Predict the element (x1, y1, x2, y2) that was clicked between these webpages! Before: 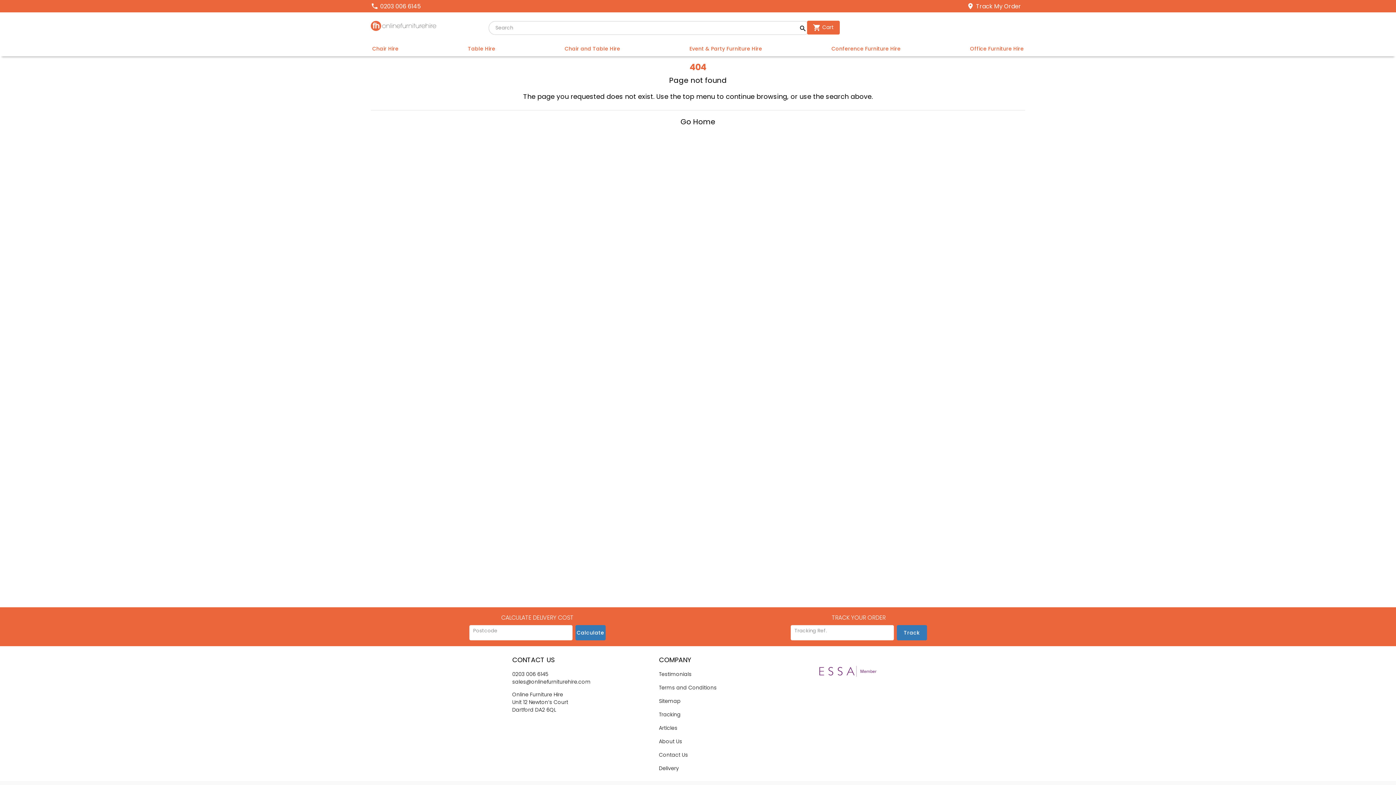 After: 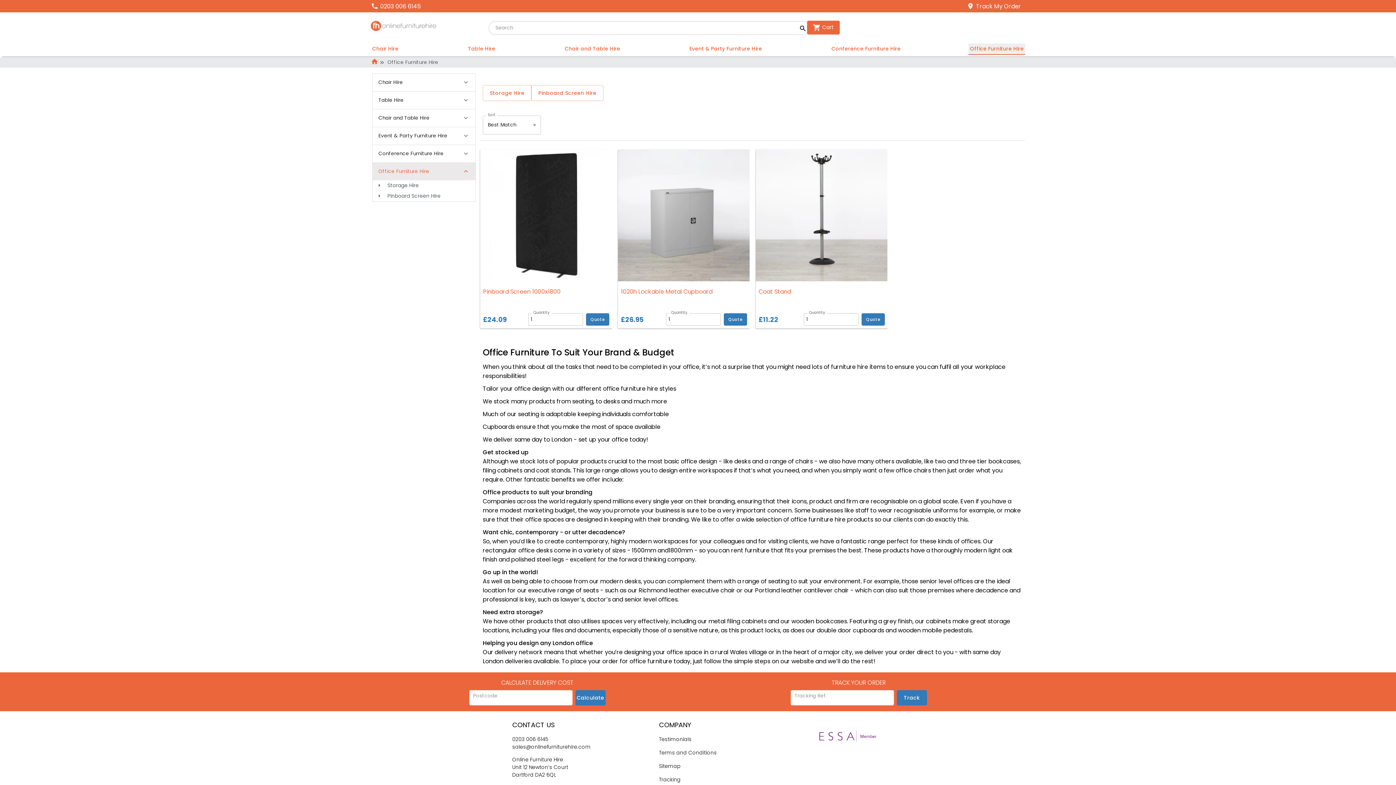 Action: label: Office Furniture Hire bbox: (968, 43, 1025, 54)